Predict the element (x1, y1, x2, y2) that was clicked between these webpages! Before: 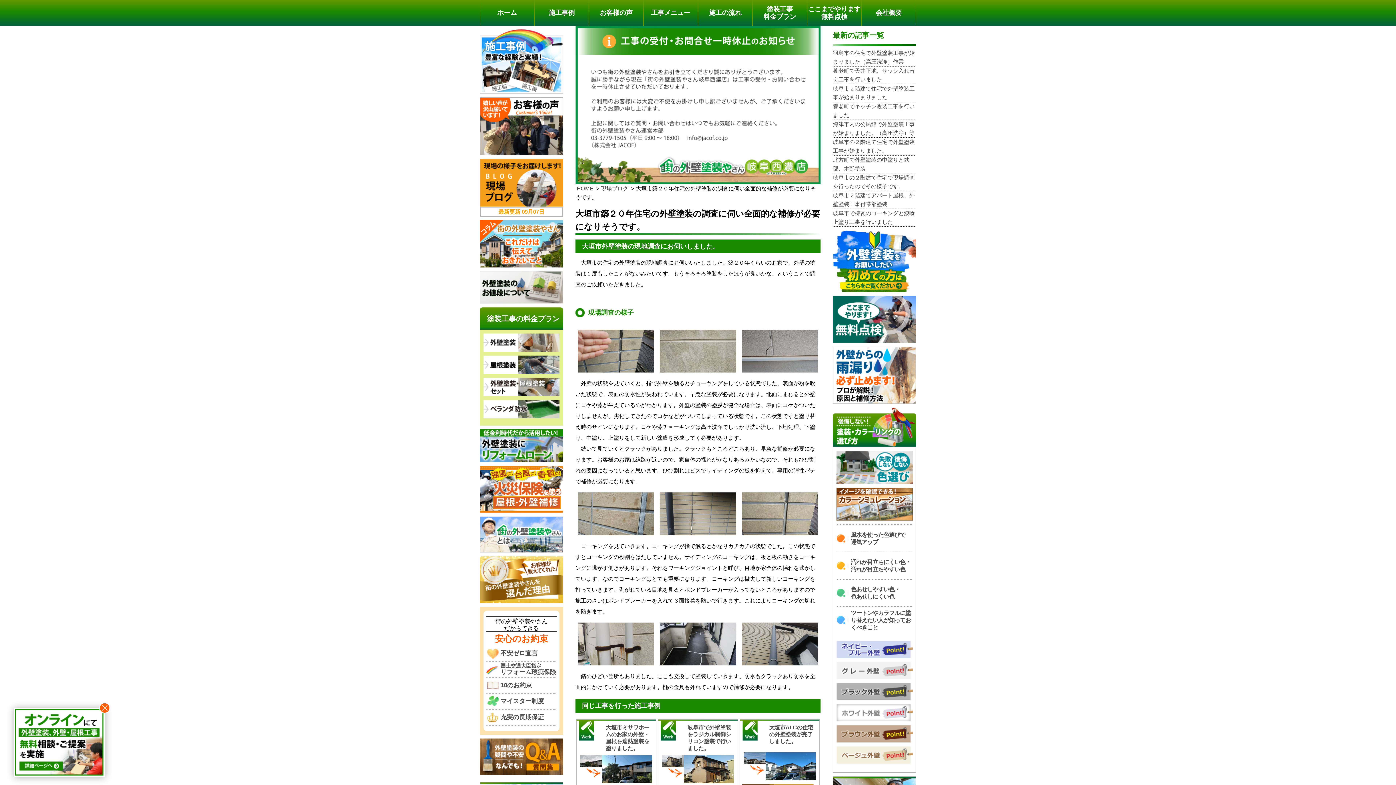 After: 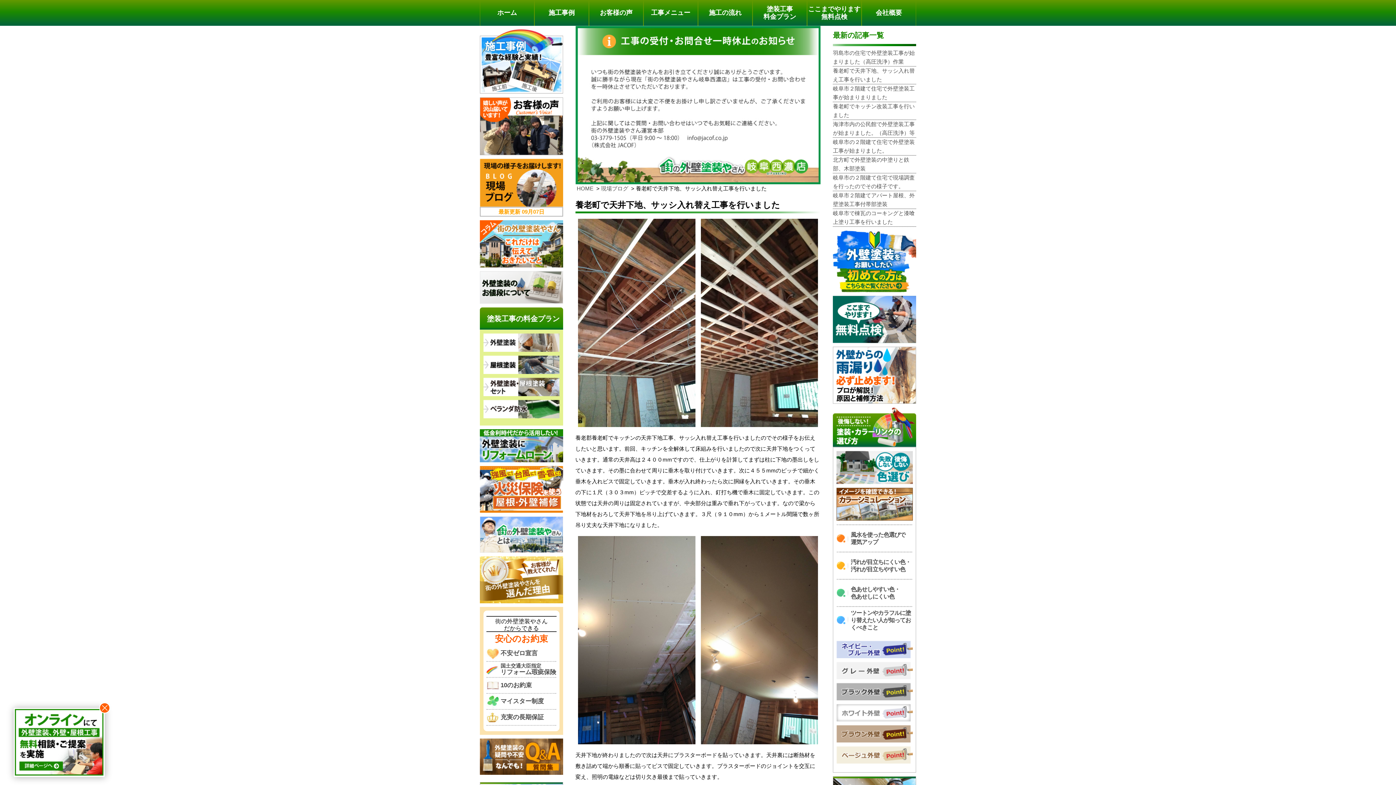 Action: label: 養老町で天井下地、サッシ入れ替え工事を行いました bbox: (833, 66, 916, 84)